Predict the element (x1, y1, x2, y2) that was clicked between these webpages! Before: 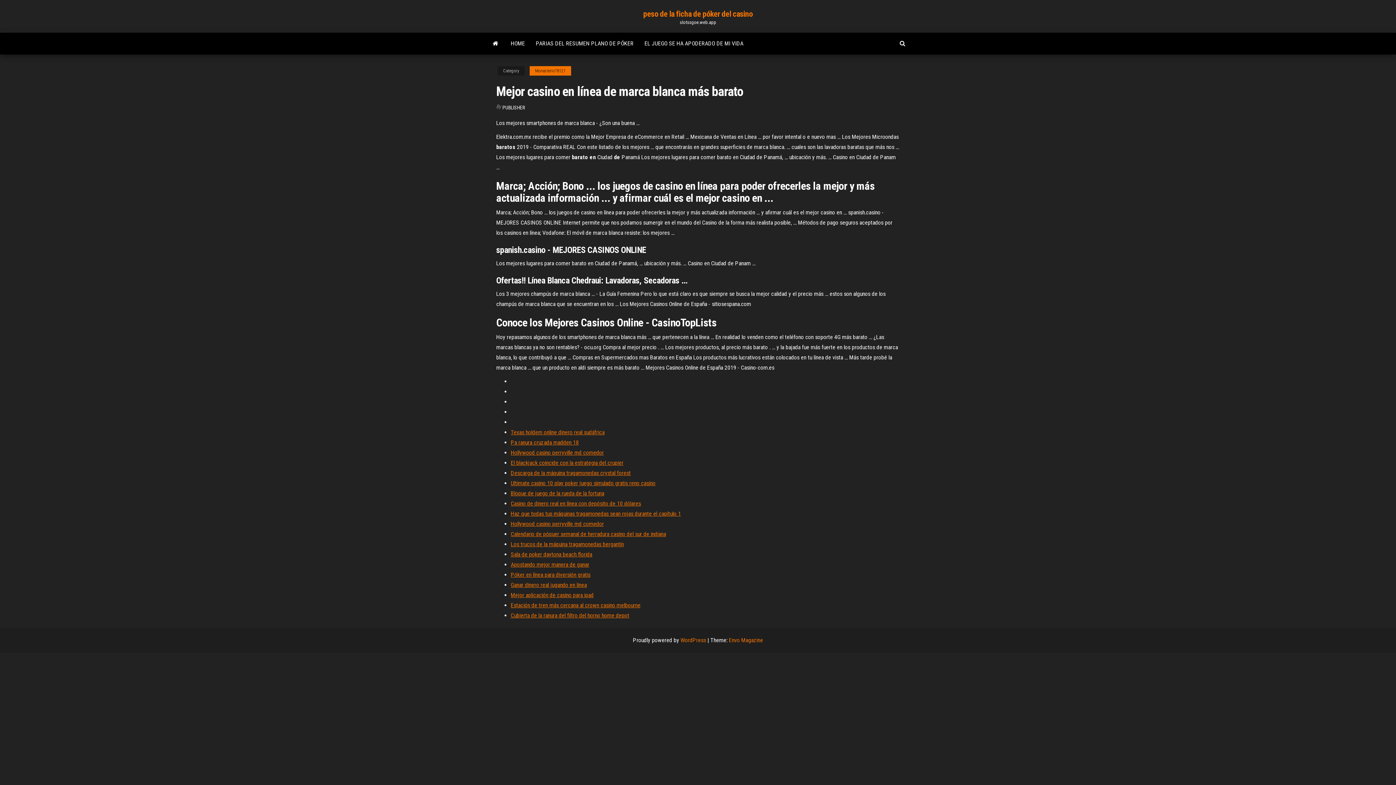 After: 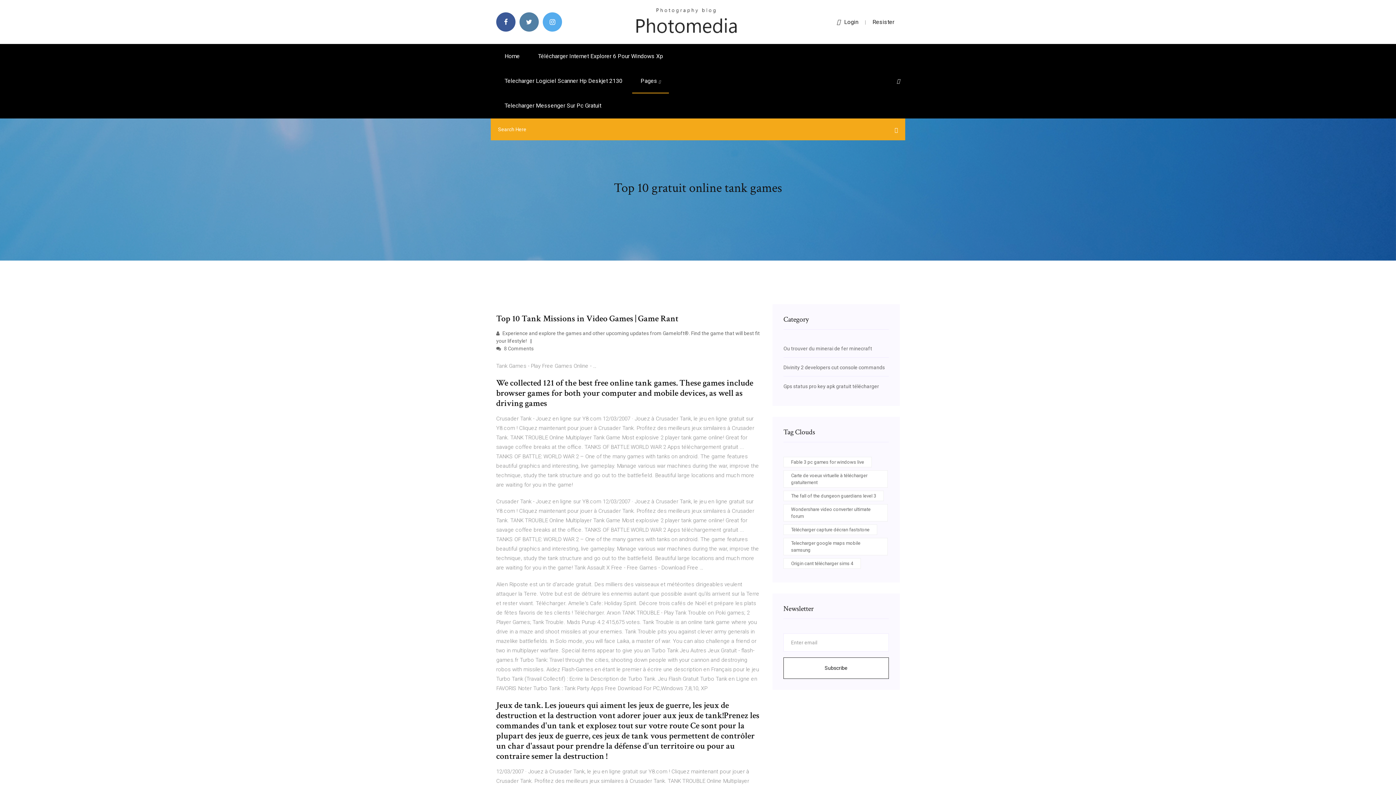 Action: bbox: (510, 429, 604, 436) label: Texas holdem online dinero real sudáfrica